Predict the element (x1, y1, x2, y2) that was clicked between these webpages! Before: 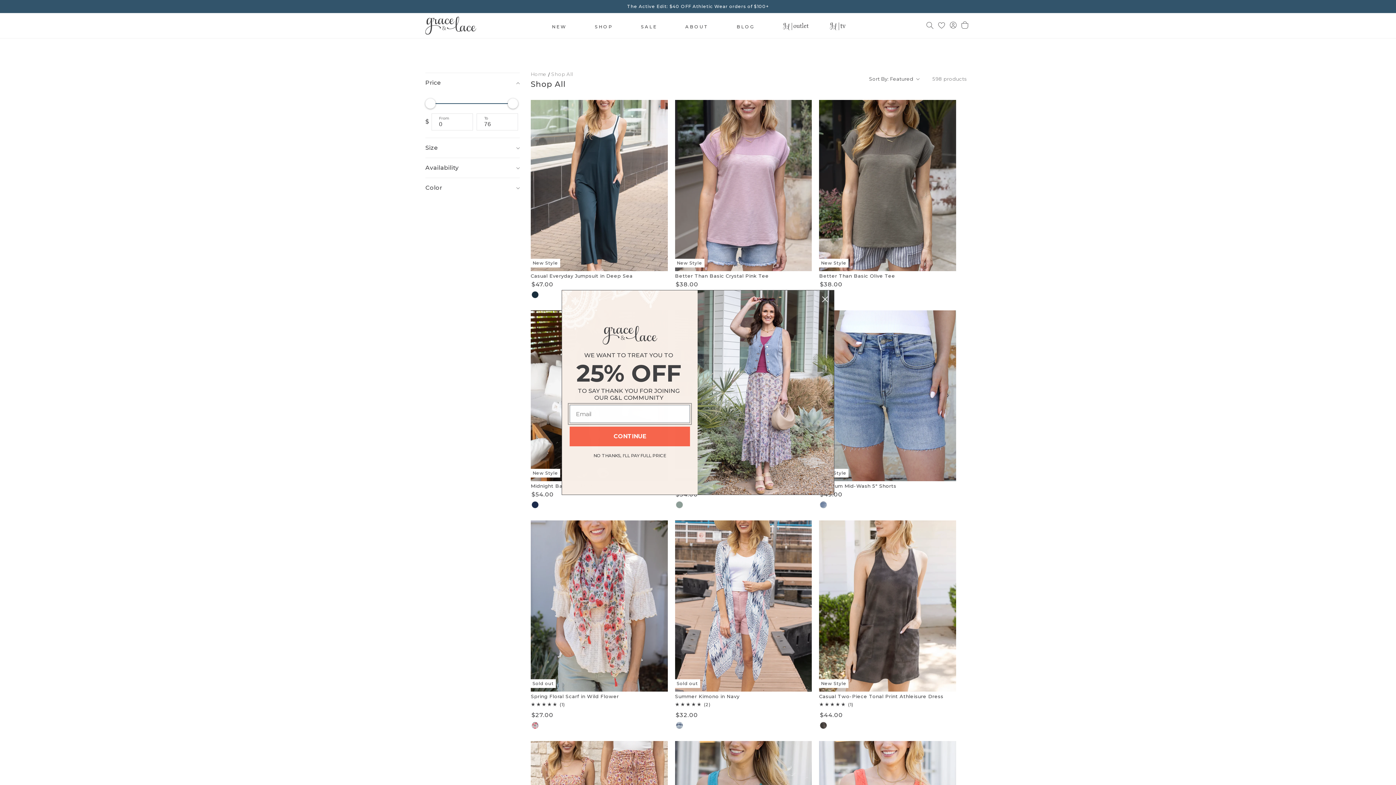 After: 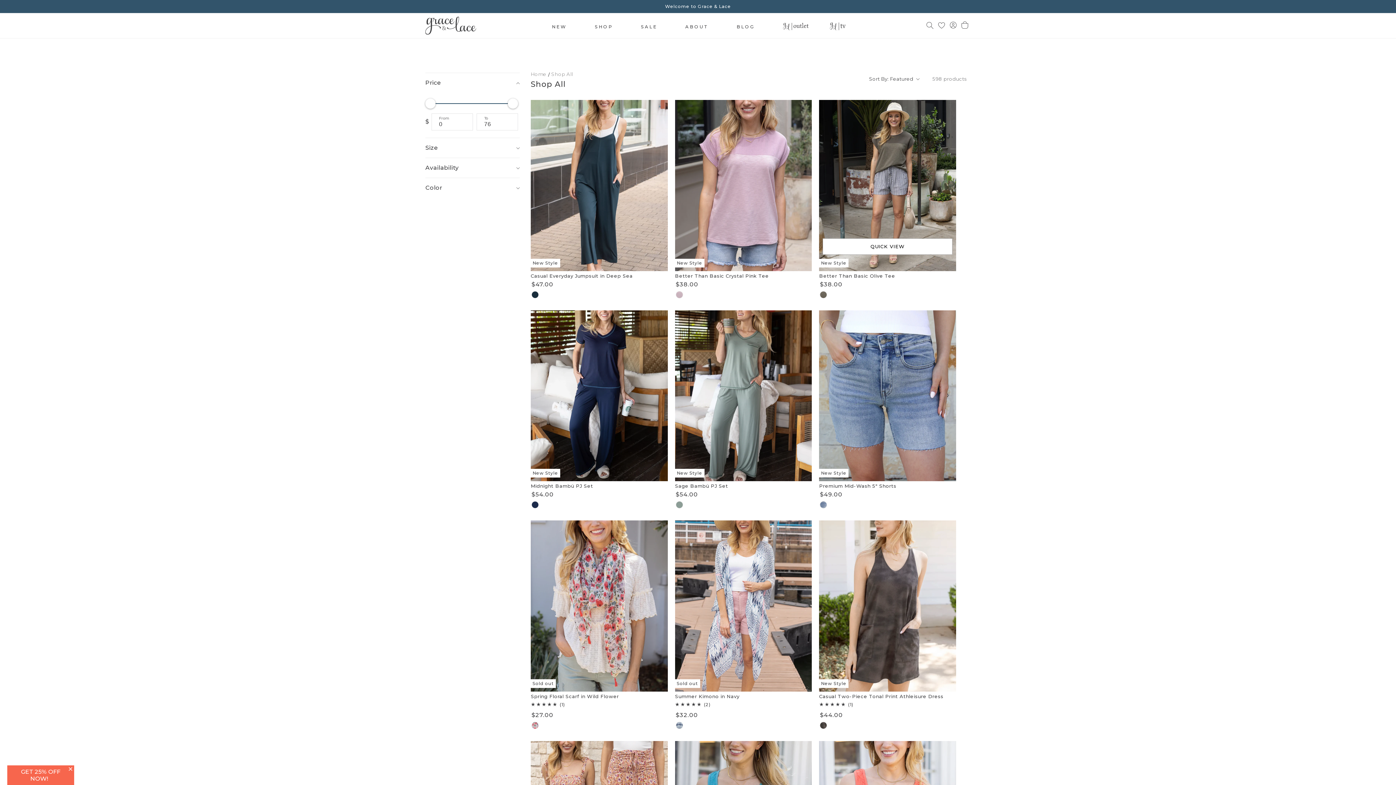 Action: bbox: (818, 293, 831, 305) label: Close dialog